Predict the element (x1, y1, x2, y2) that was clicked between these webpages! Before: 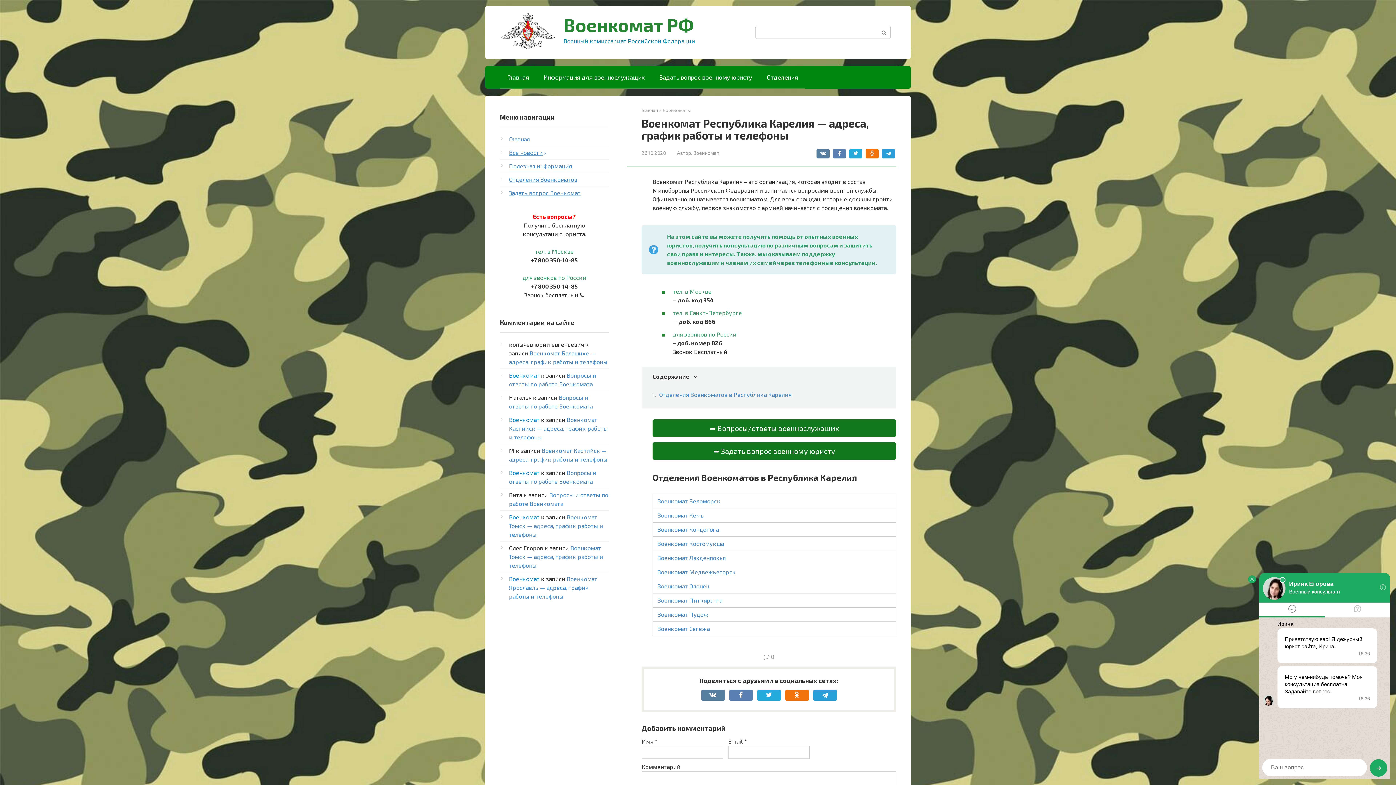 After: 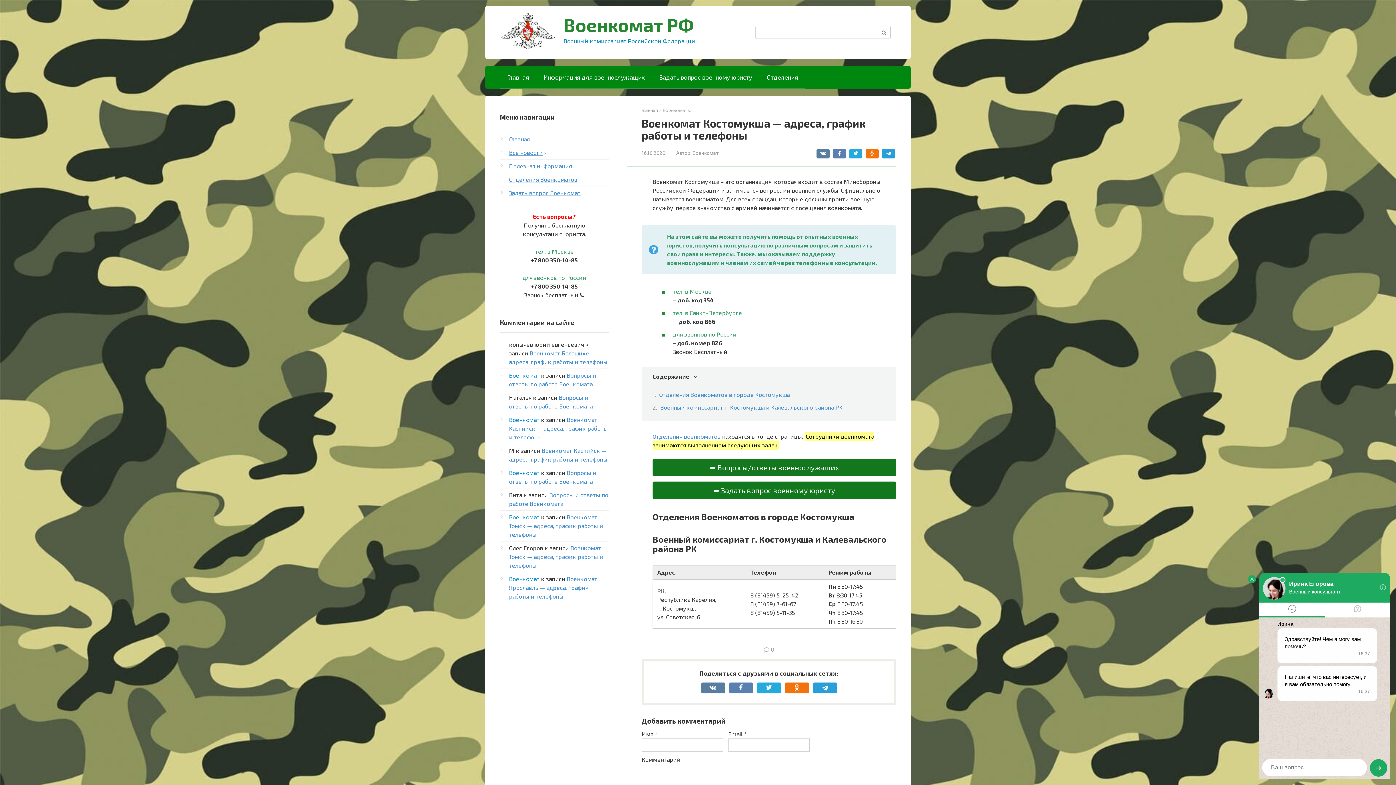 Action: label: Военкомат Костомукша bbox: (657, 540, 724, 547)